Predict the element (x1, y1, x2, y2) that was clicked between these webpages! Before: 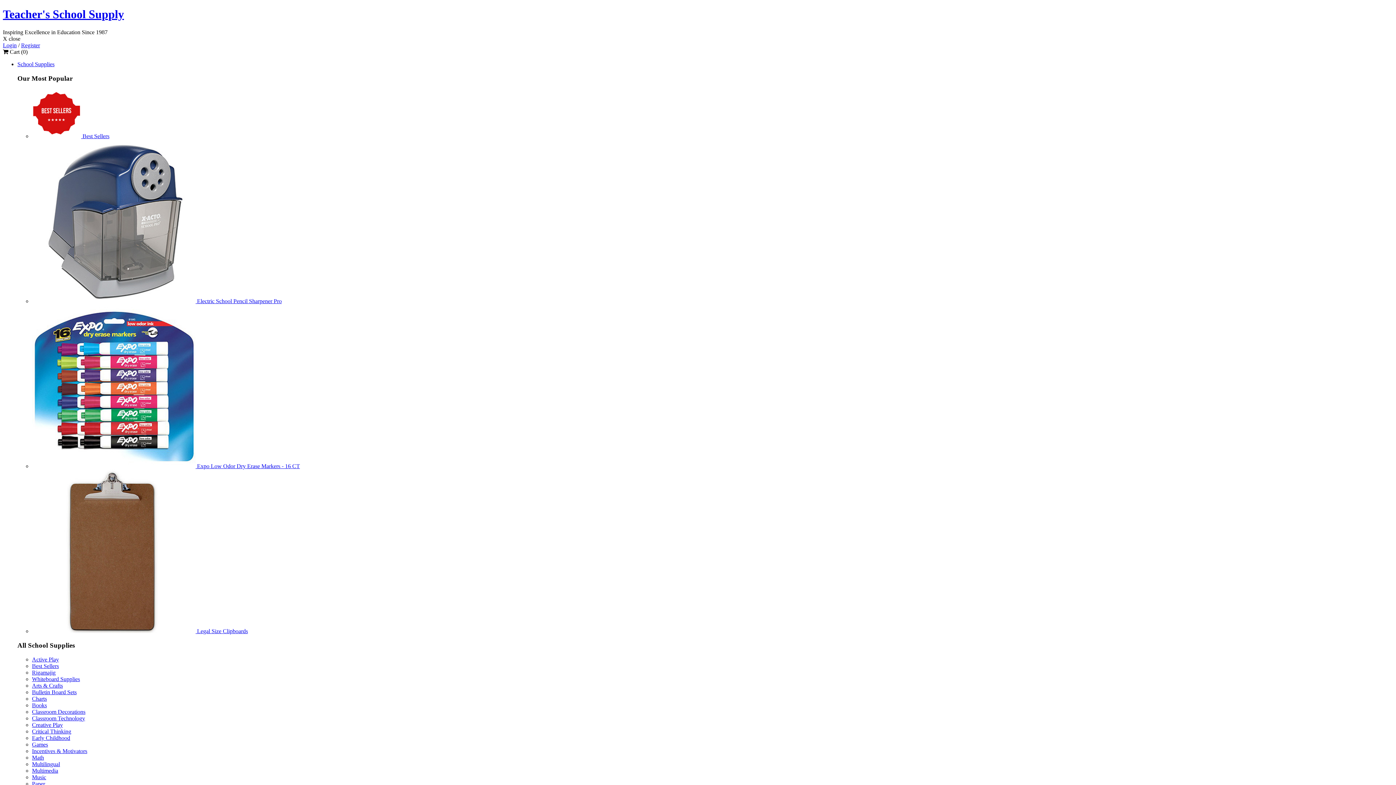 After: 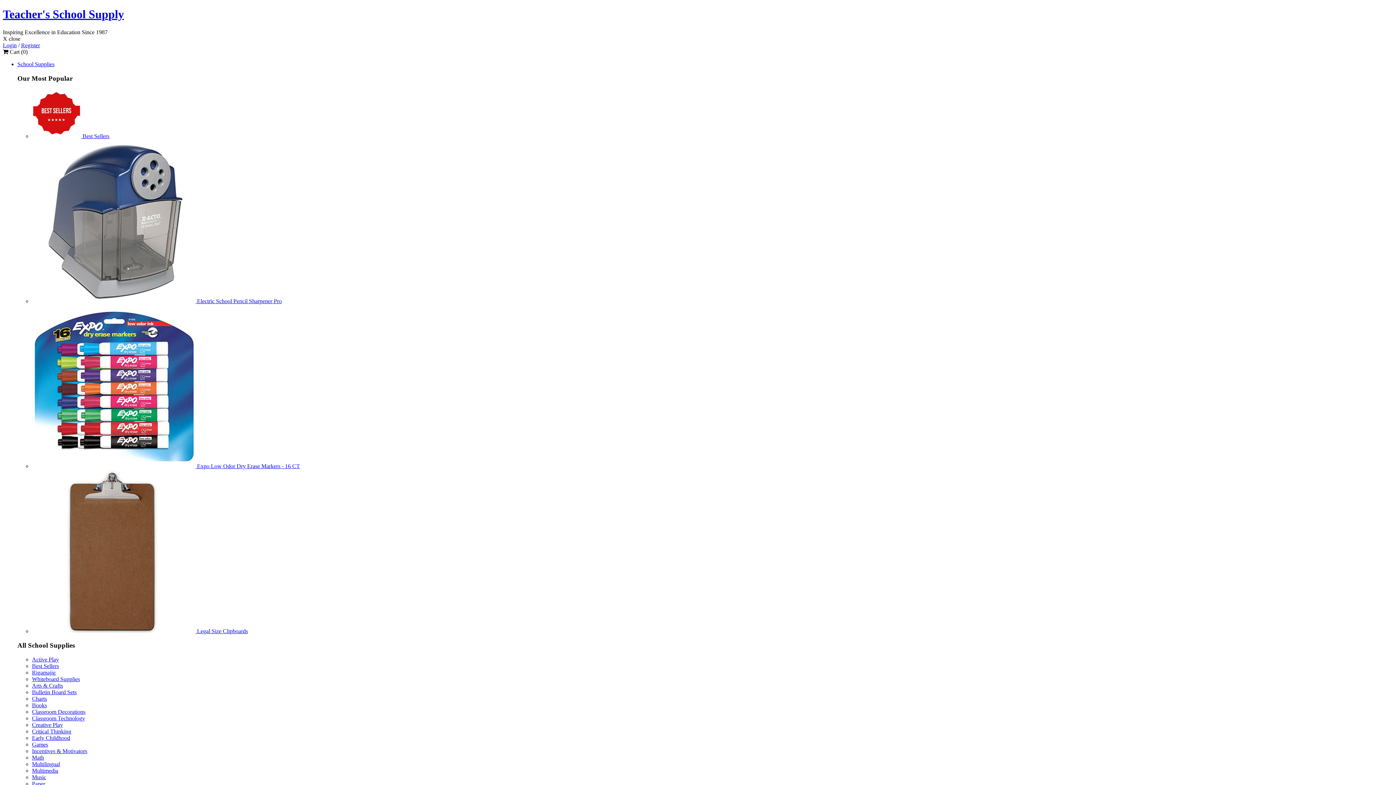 Action: label: Math bbox: (32, 754, 44, 761)